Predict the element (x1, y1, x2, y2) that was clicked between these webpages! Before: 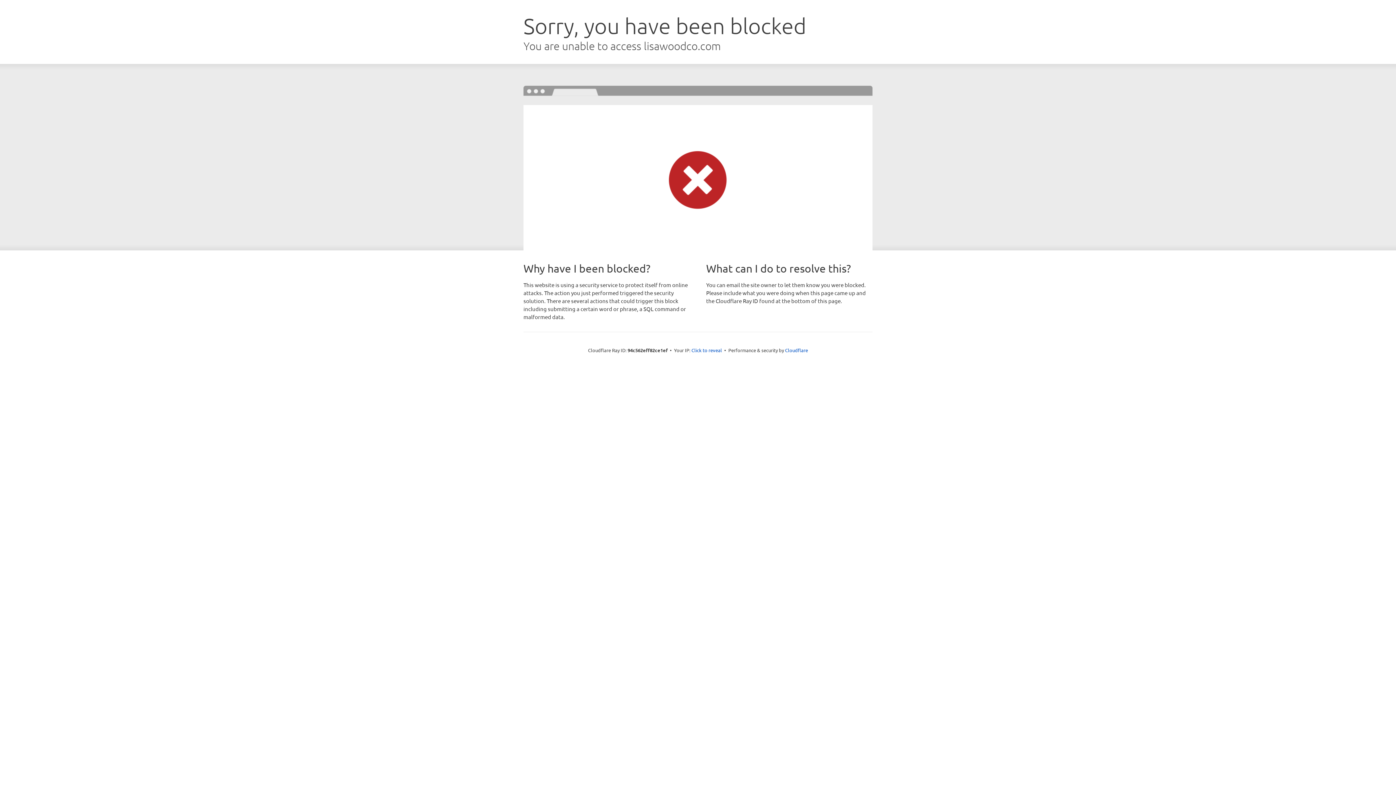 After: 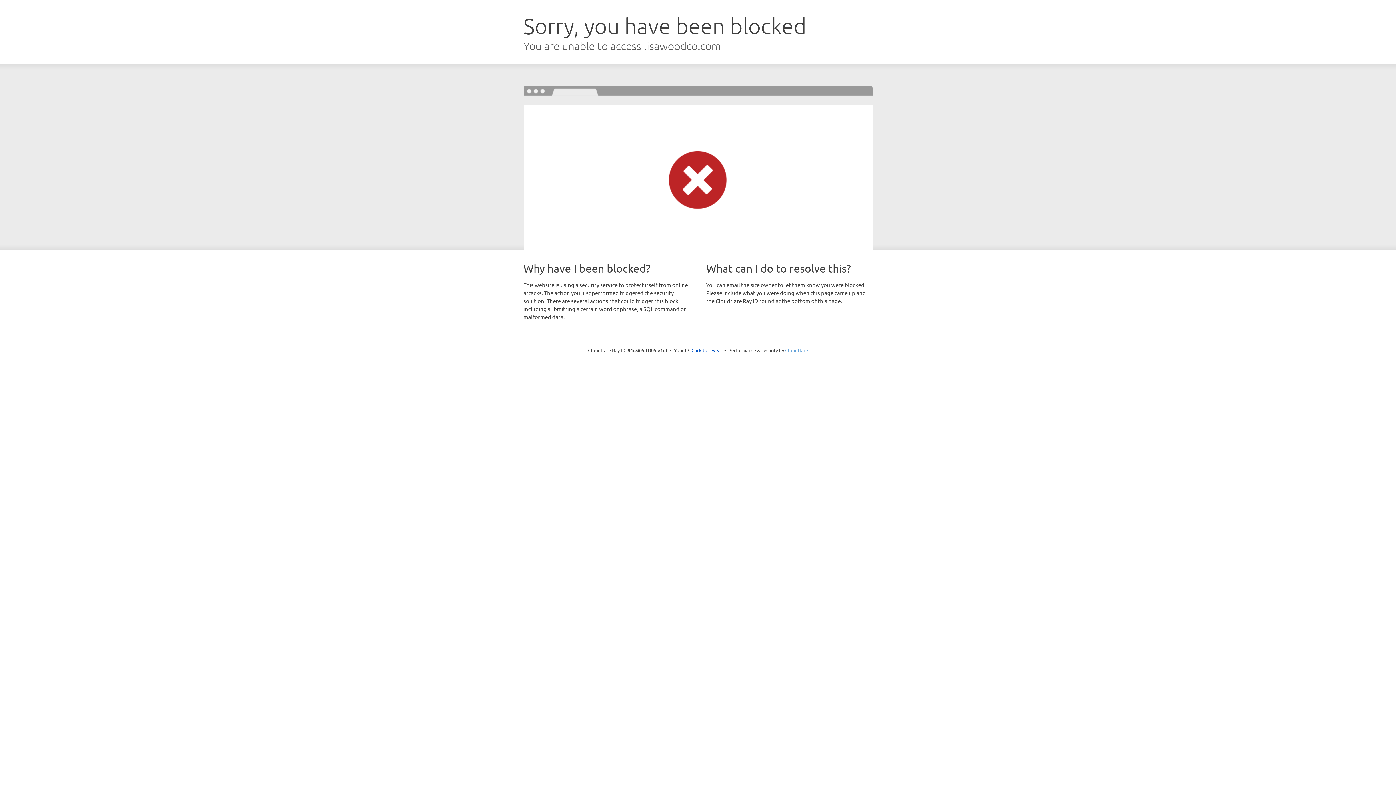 Action: bbox: (785, 347, 808, 353) label: Cloudflare